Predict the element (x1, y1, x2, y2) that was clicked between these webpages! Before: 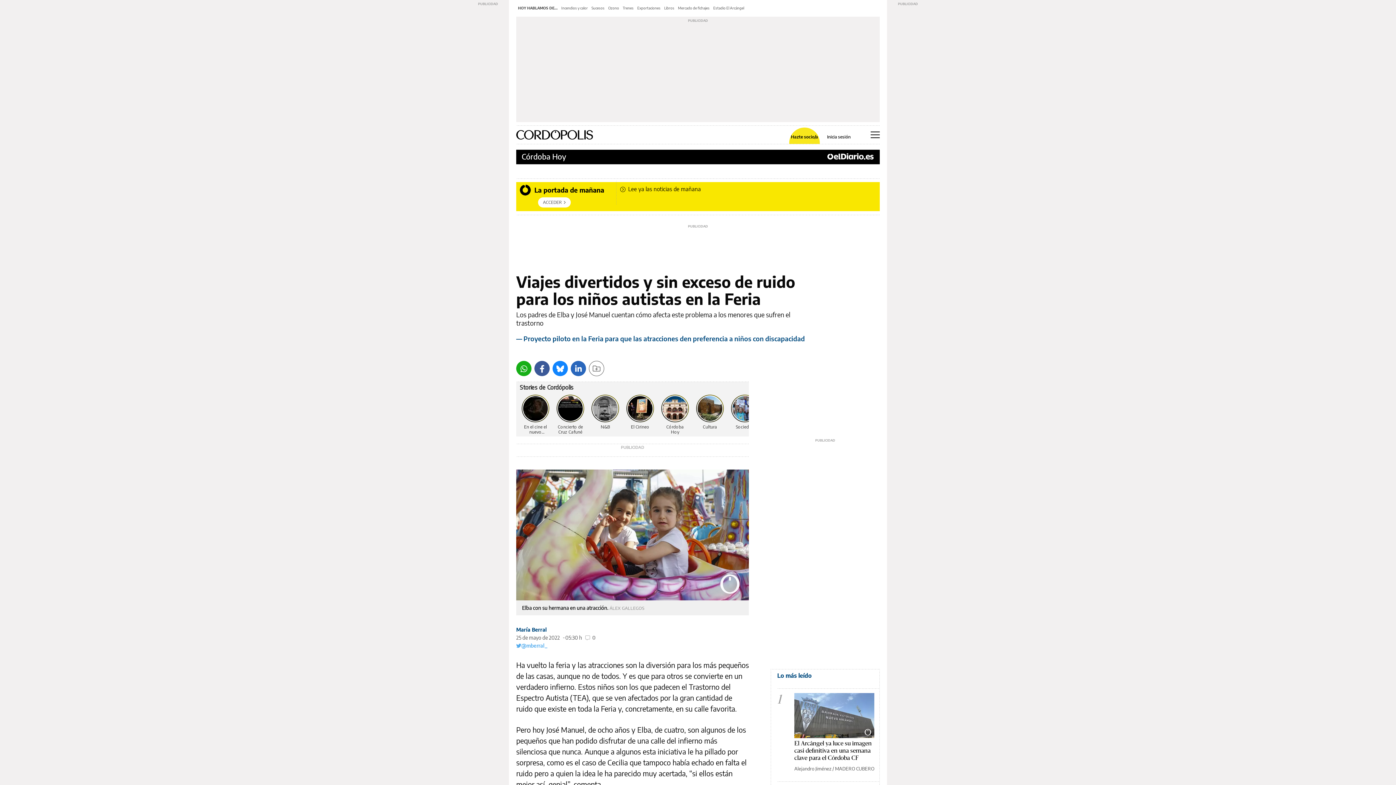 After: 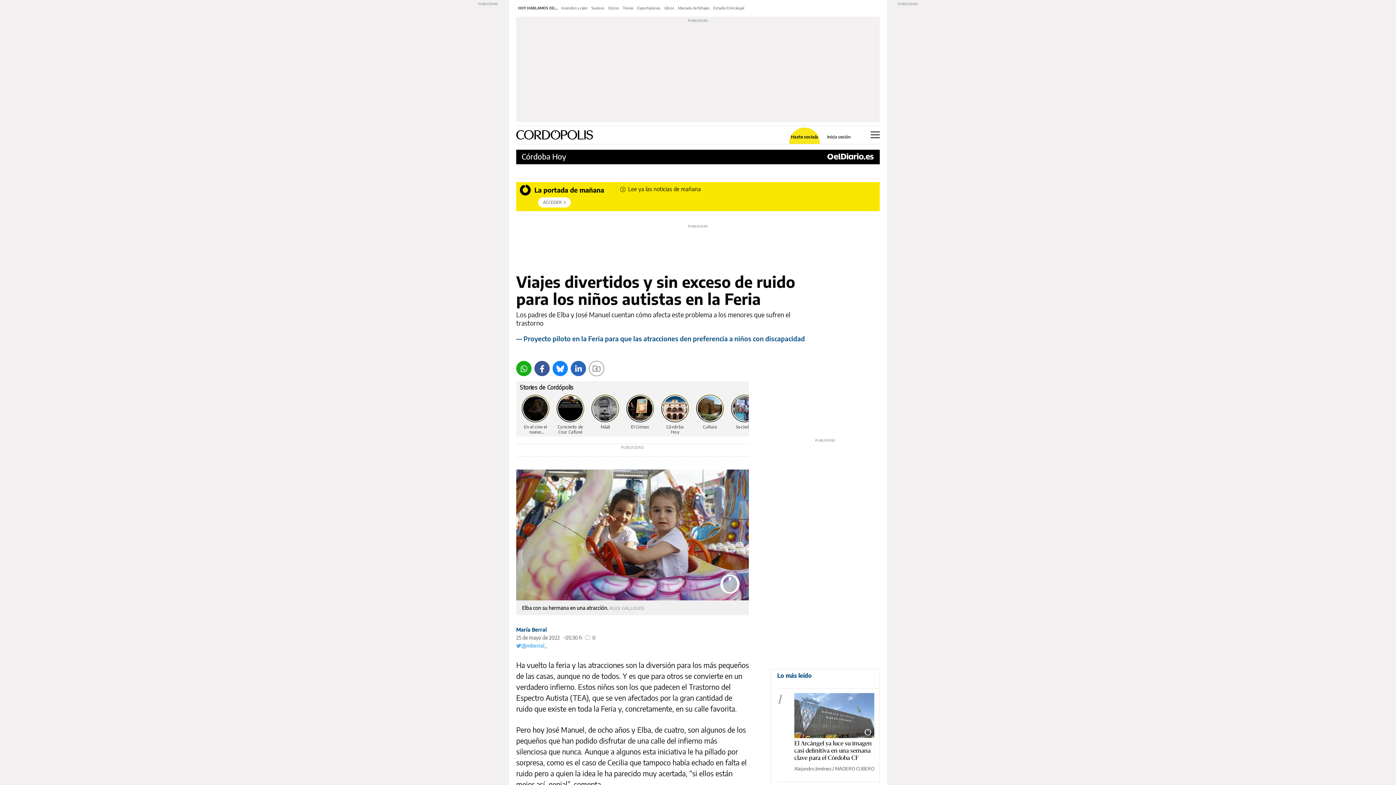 Action: label: Bluesky bbox: (552, 361, 568, 376)